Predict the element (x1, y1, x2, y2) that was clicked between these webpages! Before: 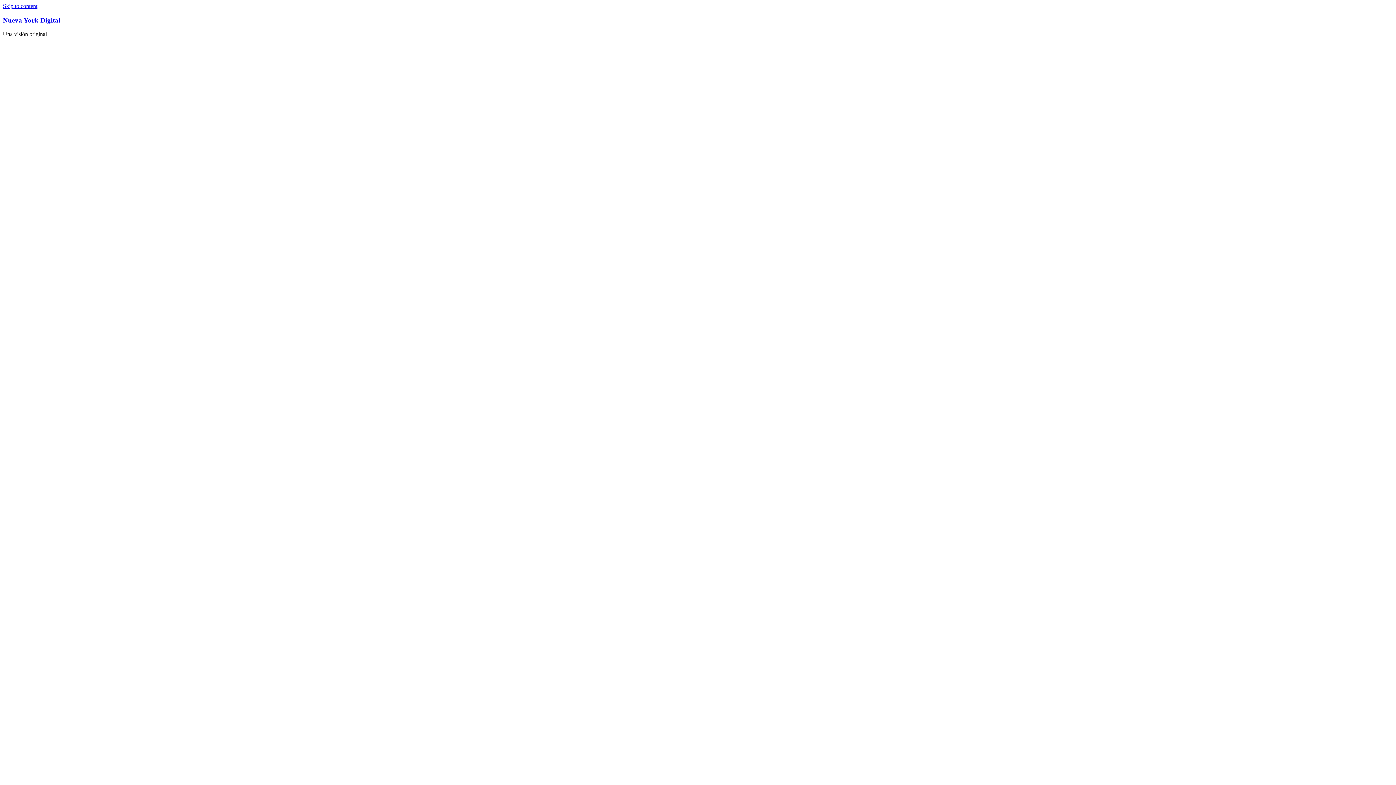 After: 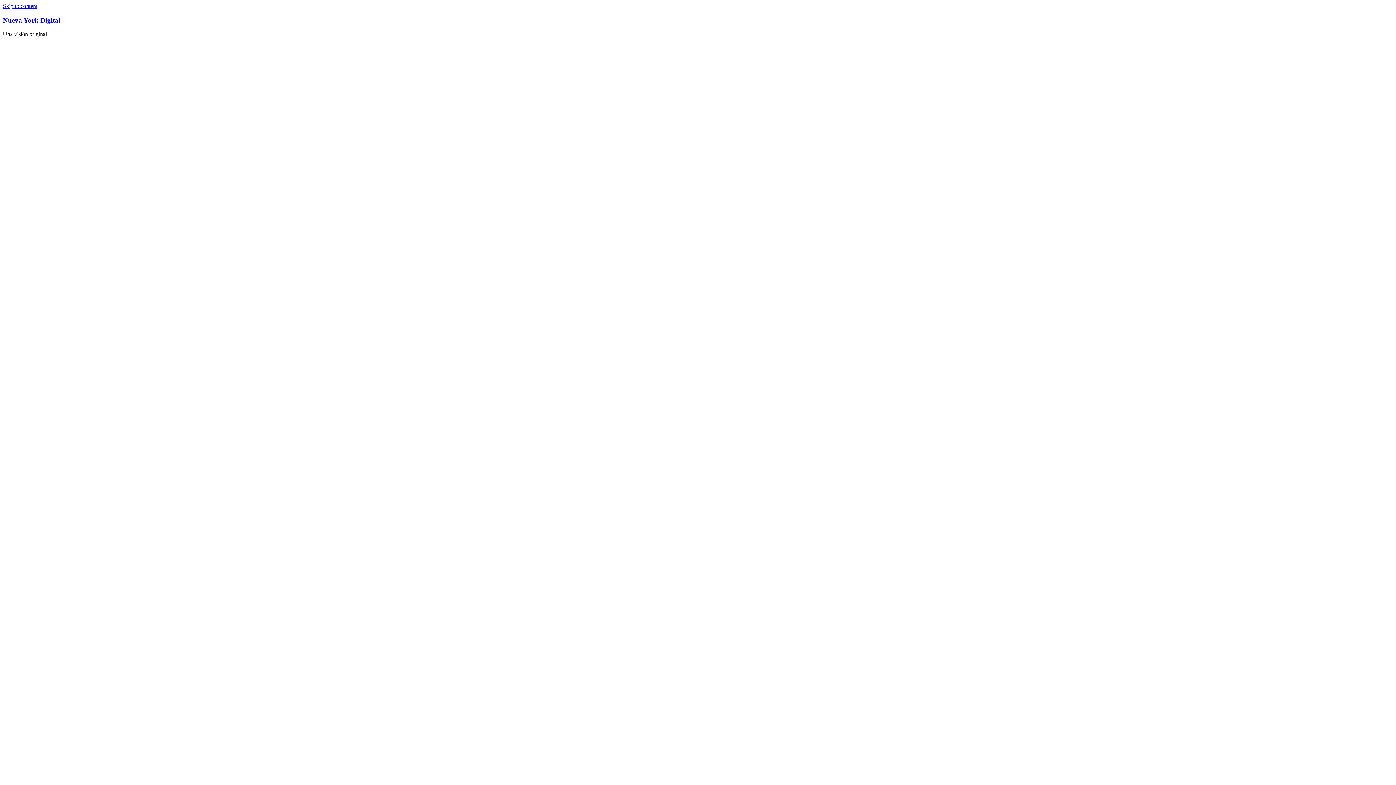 Action: bbox: (2, 2, 37, 9) label: Skip to content